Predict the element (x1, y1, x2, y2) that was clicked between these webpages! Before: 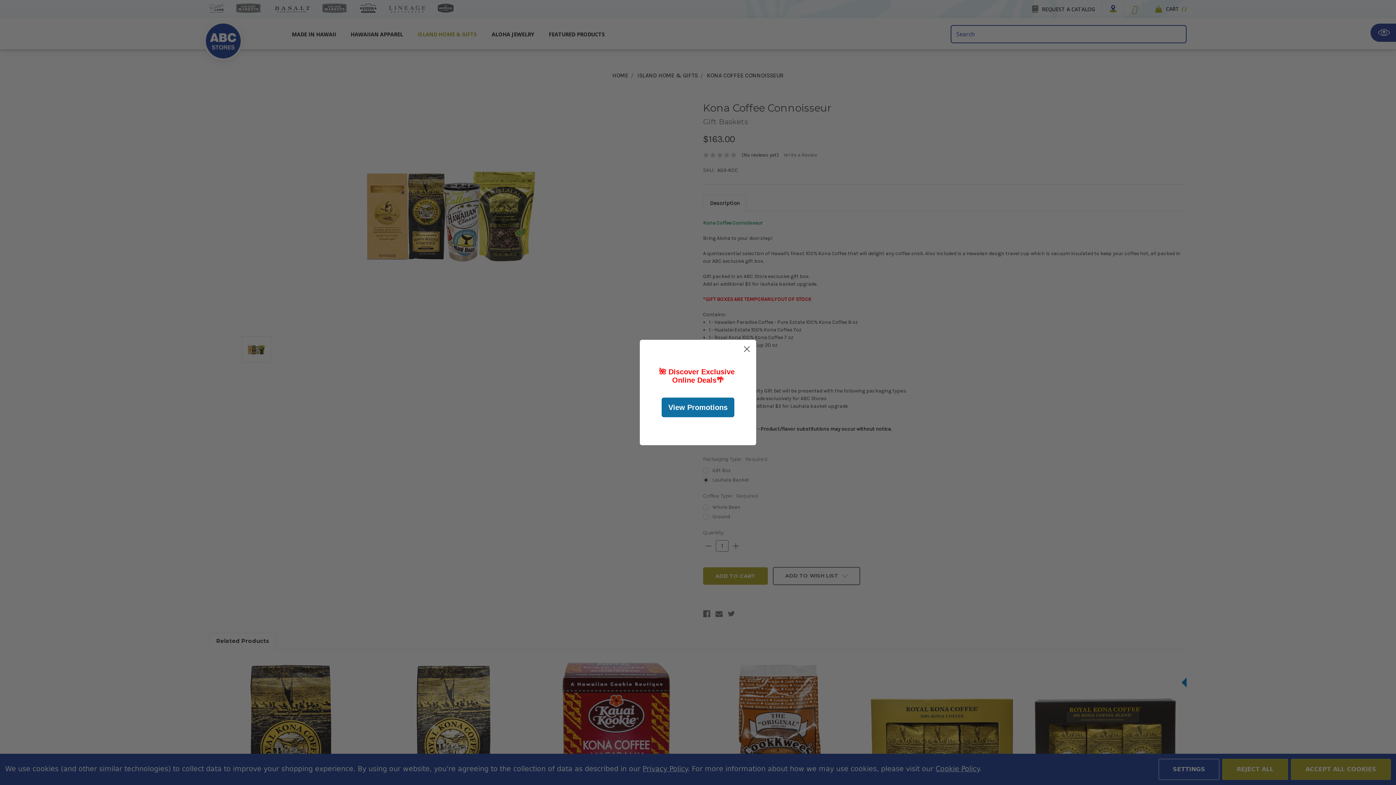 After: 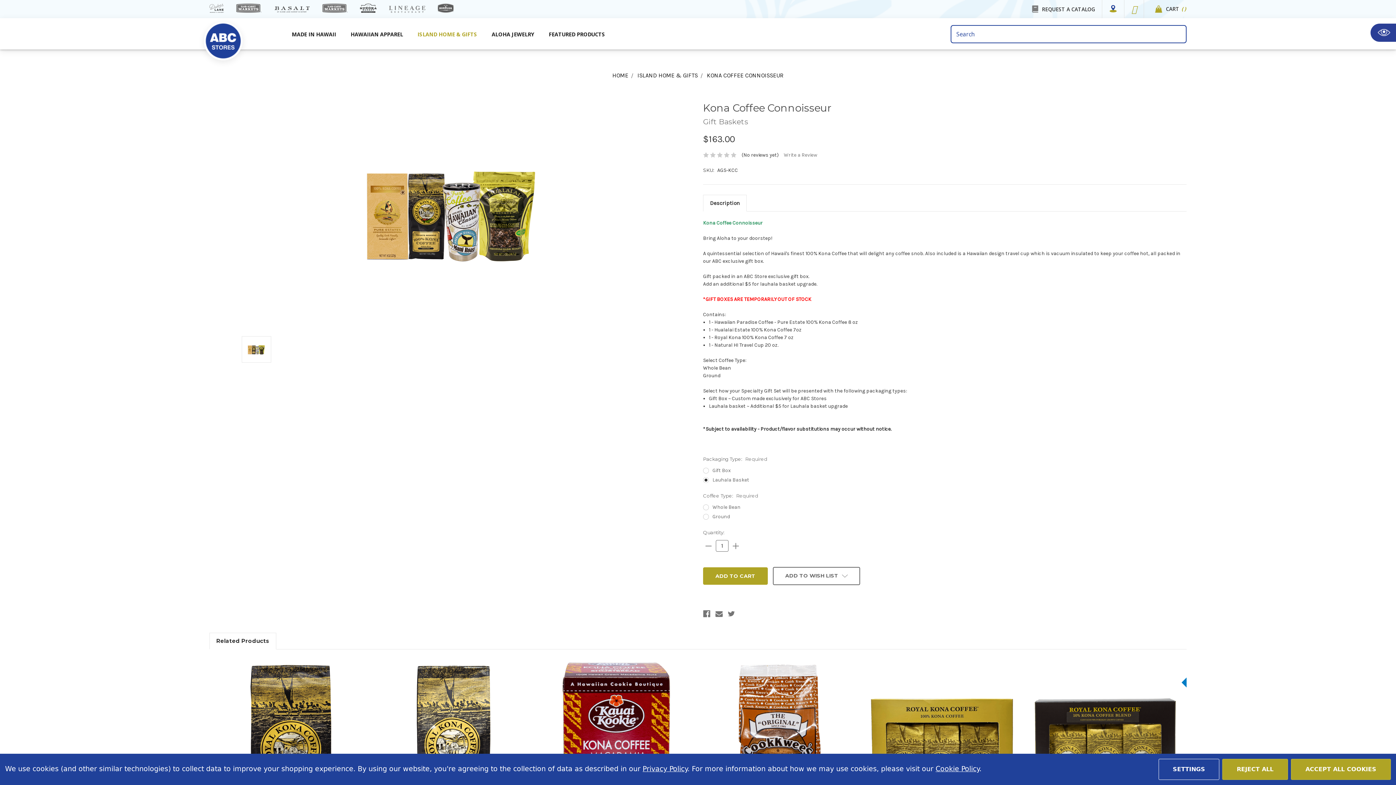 Action: bbox: (740, 342, 753, 355) label: Close dialog